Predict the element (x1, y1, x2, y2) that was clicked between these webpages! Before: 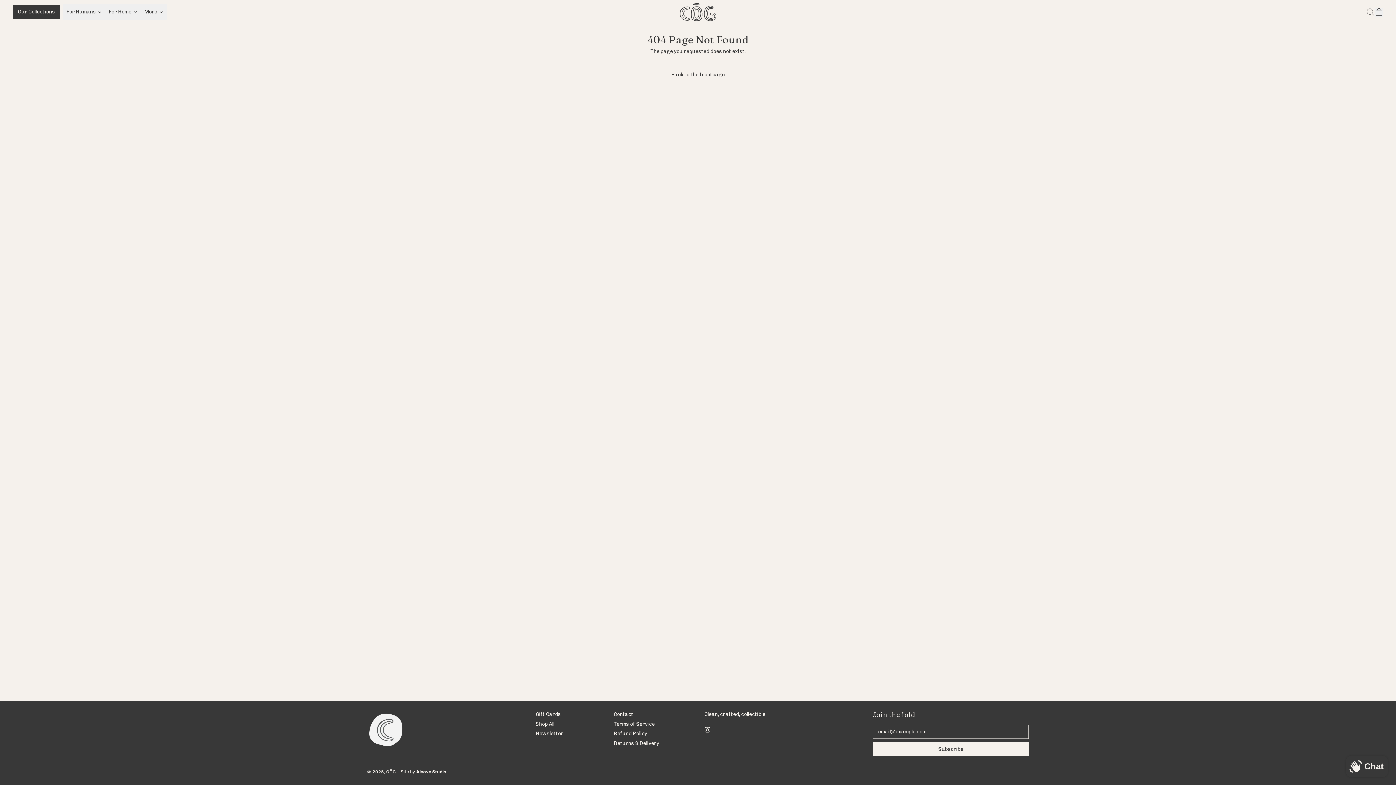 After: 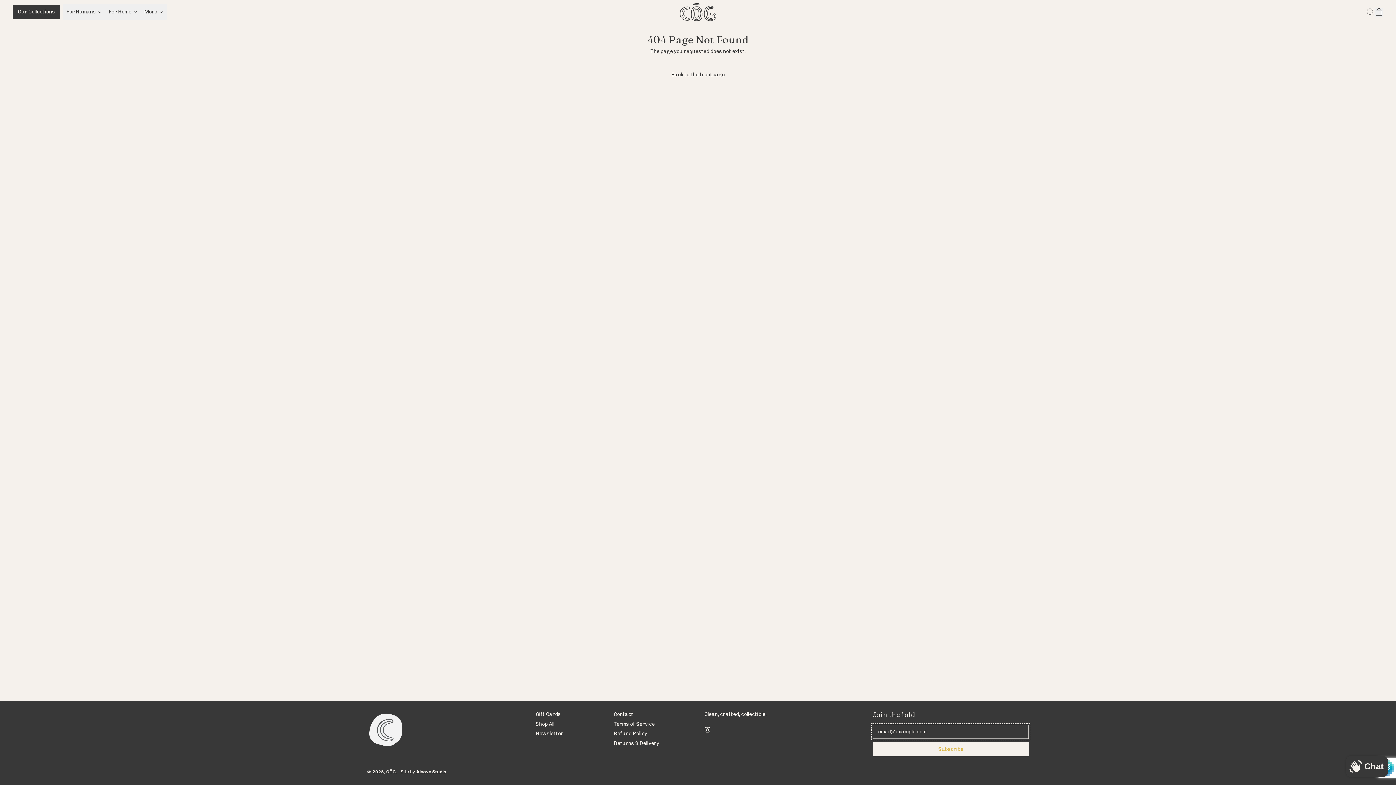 Action: label: Subscribe bbox: (873, 742, 1029, 756)